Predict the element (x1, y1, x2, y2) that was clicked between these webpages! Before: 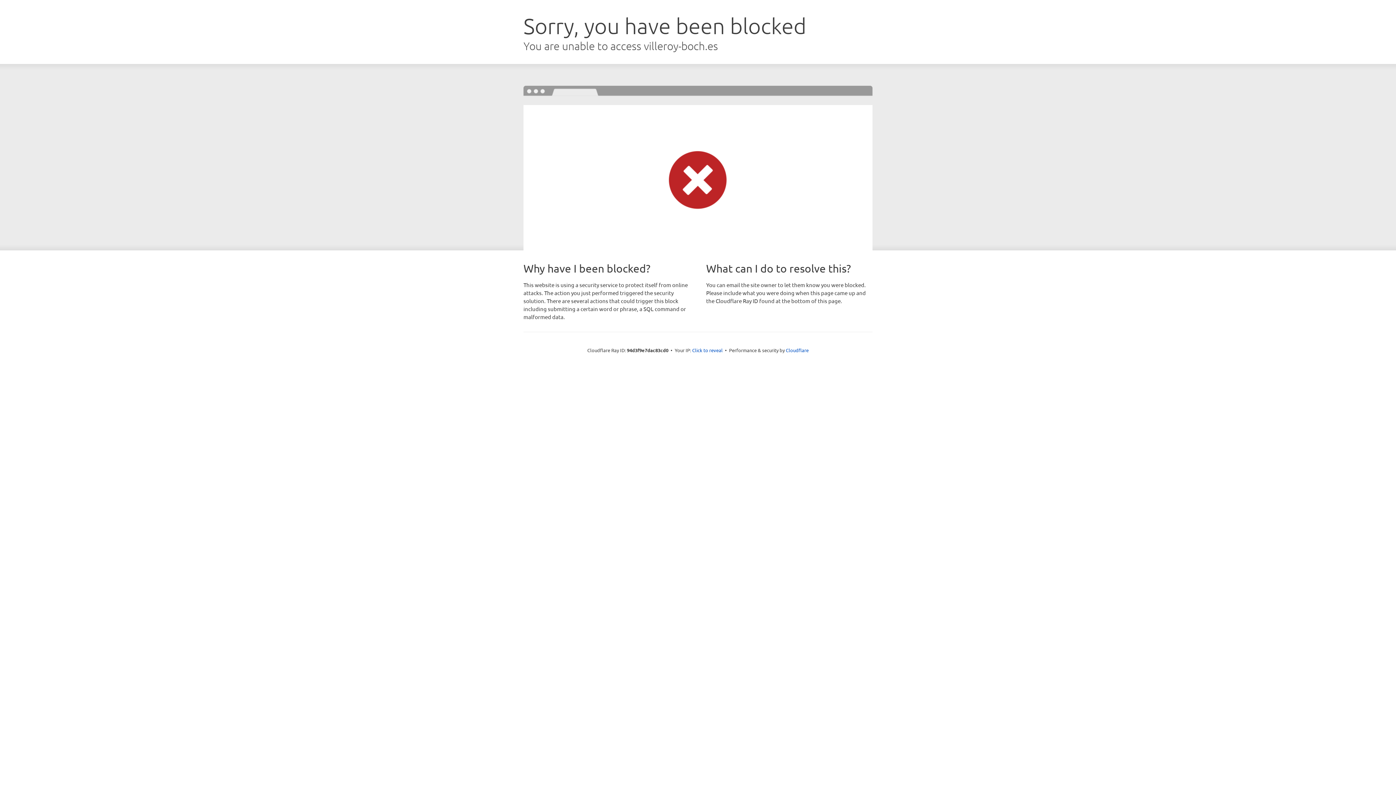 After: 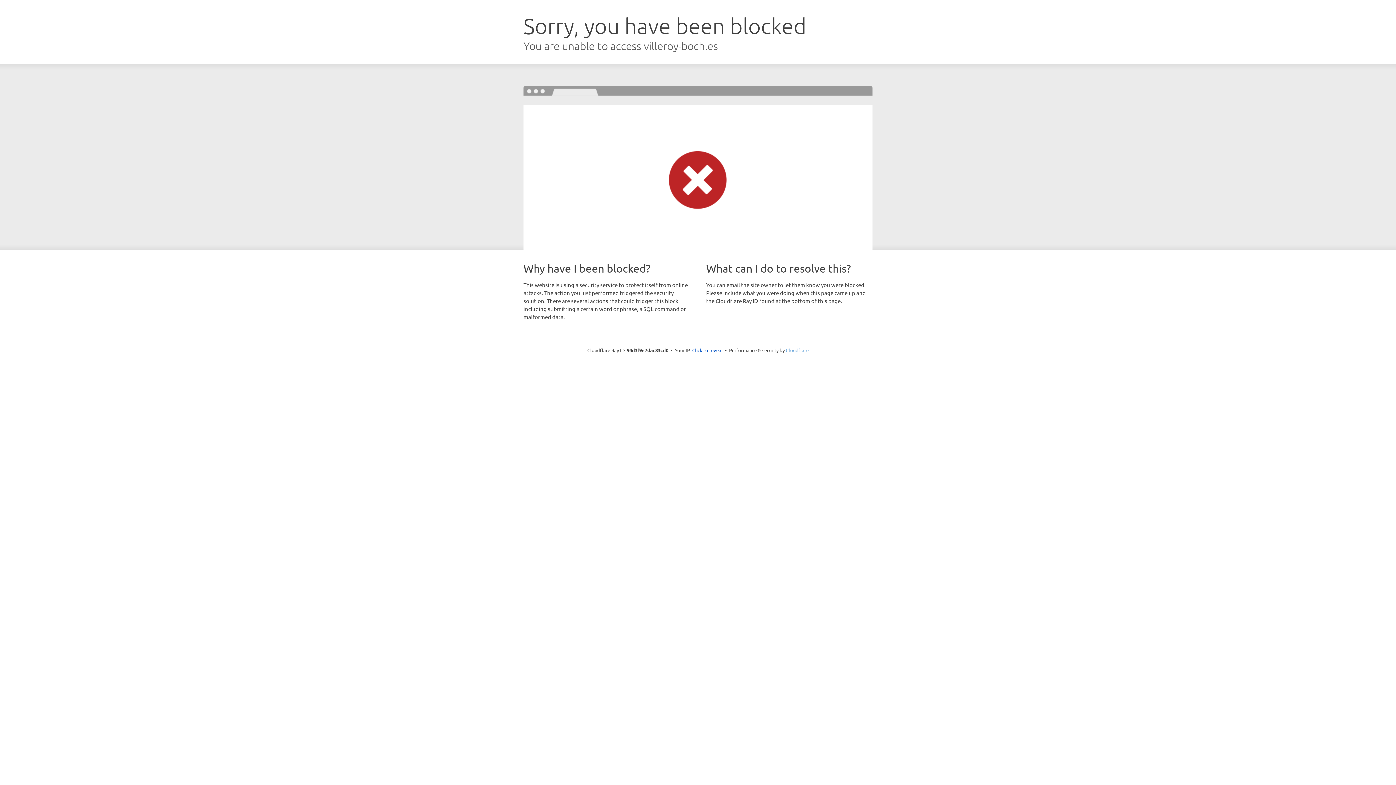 Action: bbox: (786, 347, 808, 353) label: Cloudflare